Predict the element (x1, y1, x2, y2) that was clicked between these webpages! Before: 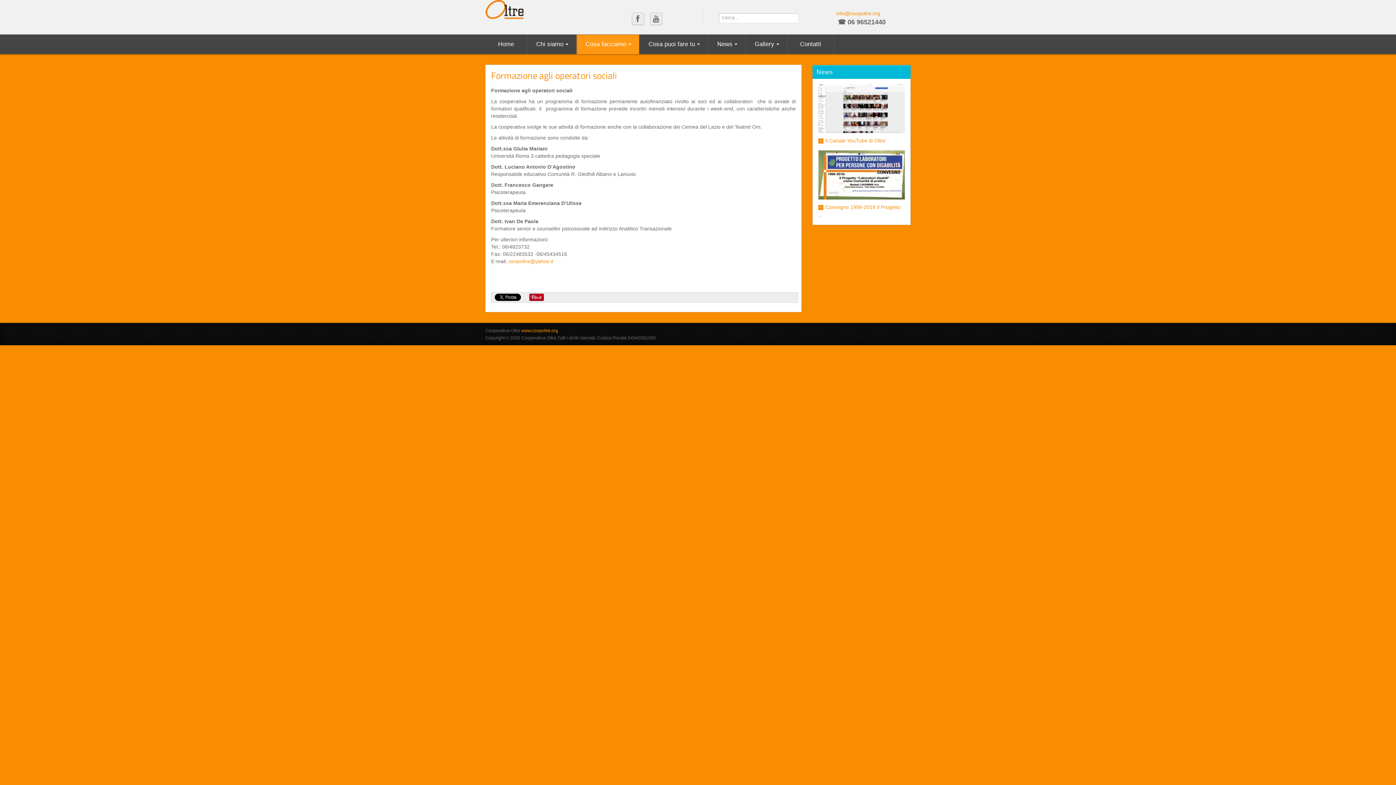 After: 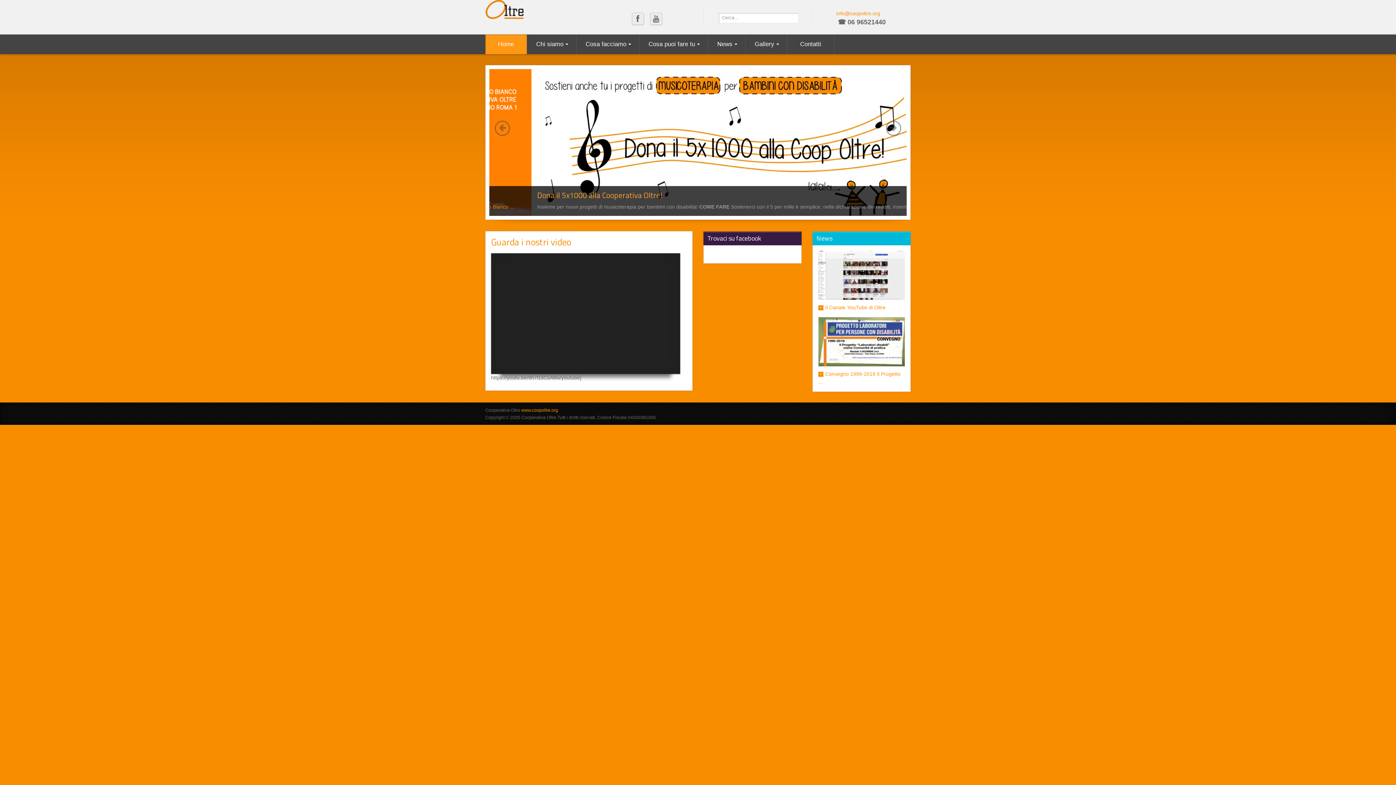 Action: bbox: (485, 34, 526, 54) label: Home